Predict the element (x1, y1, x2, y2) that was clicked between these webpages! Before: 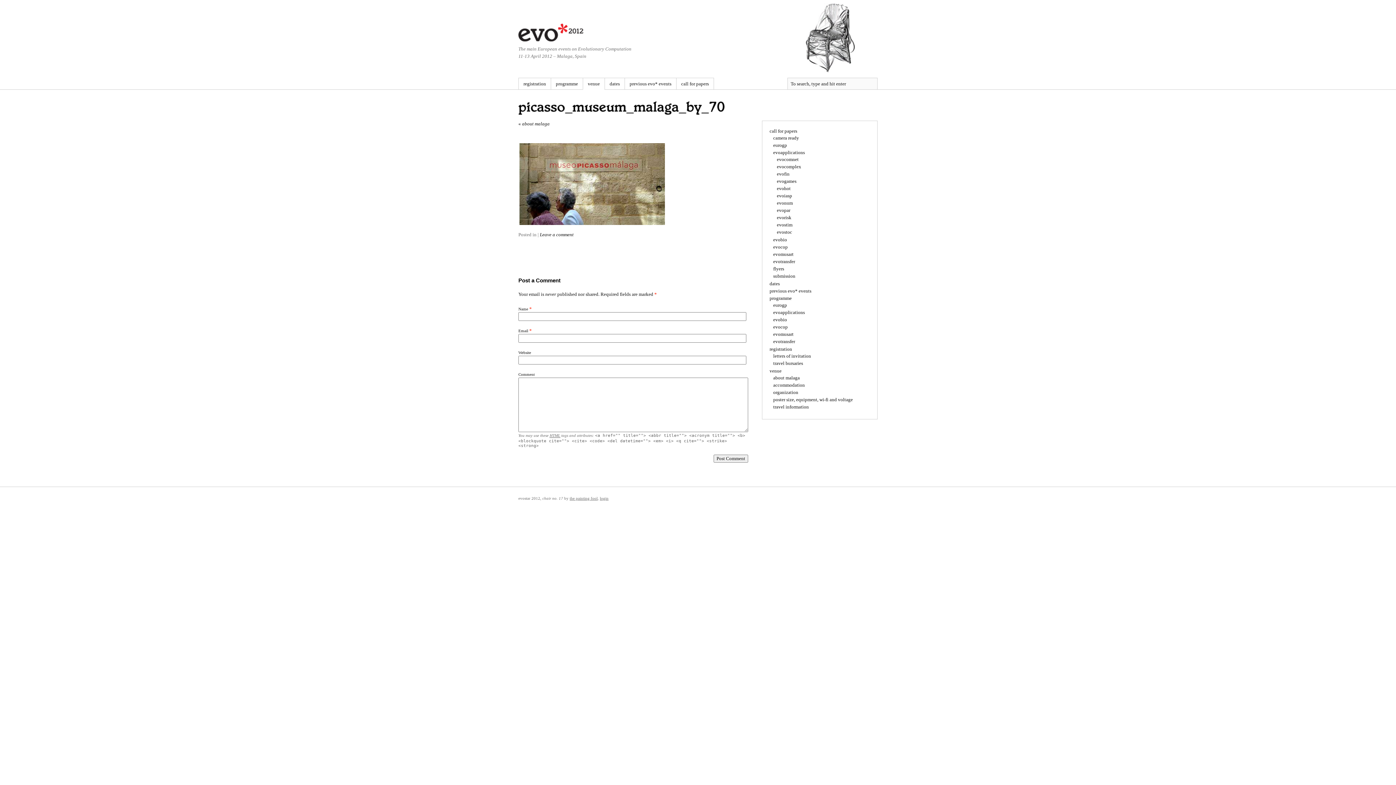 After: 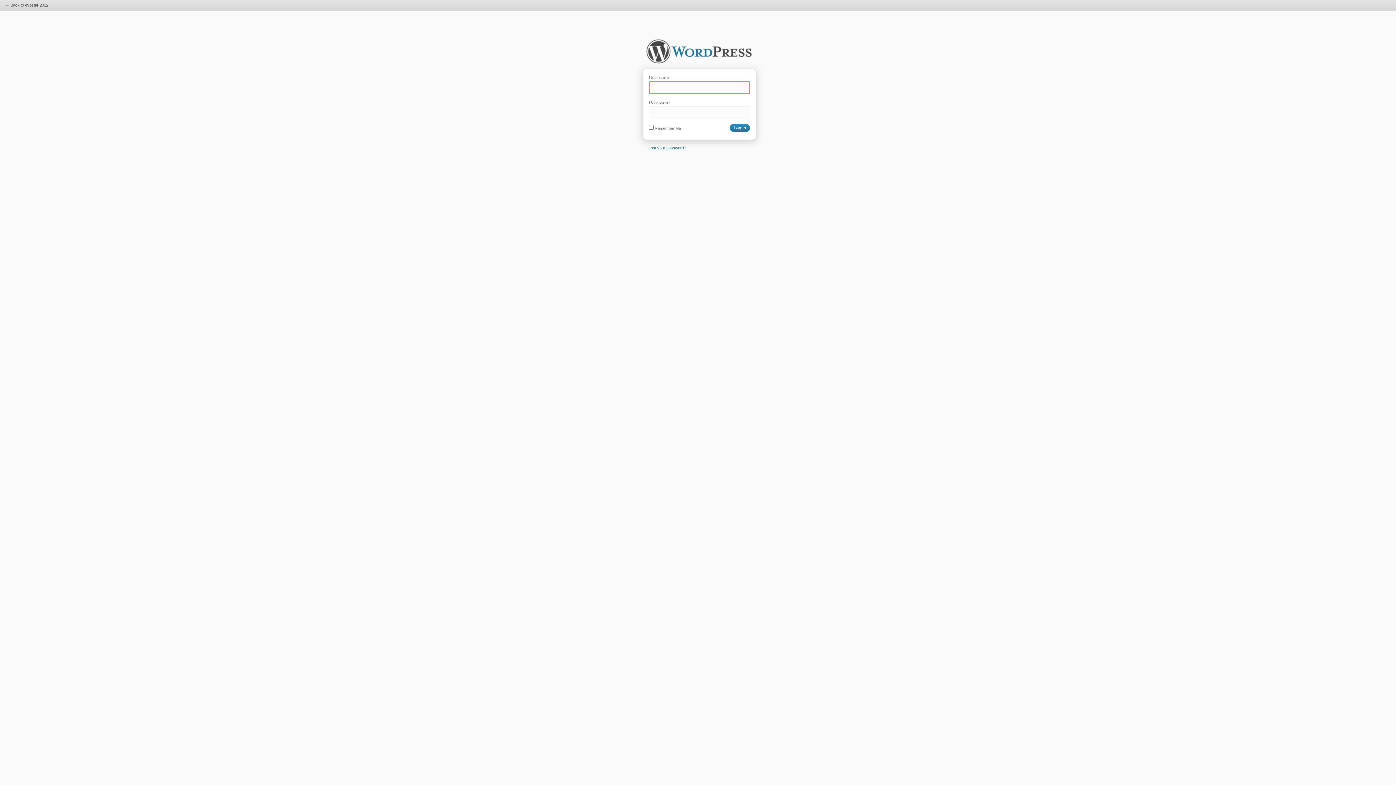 Action: label: login bbox: (600, 496, 608, 500)